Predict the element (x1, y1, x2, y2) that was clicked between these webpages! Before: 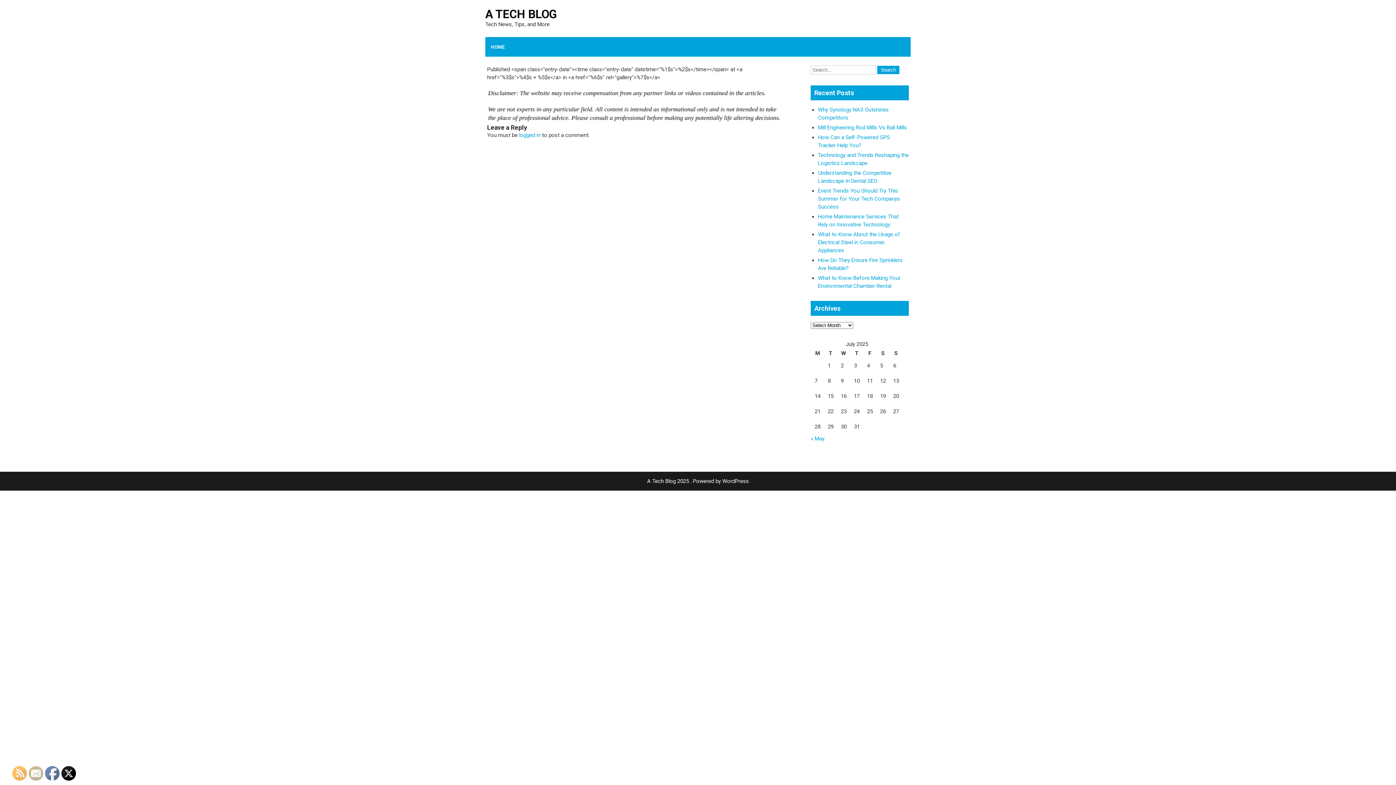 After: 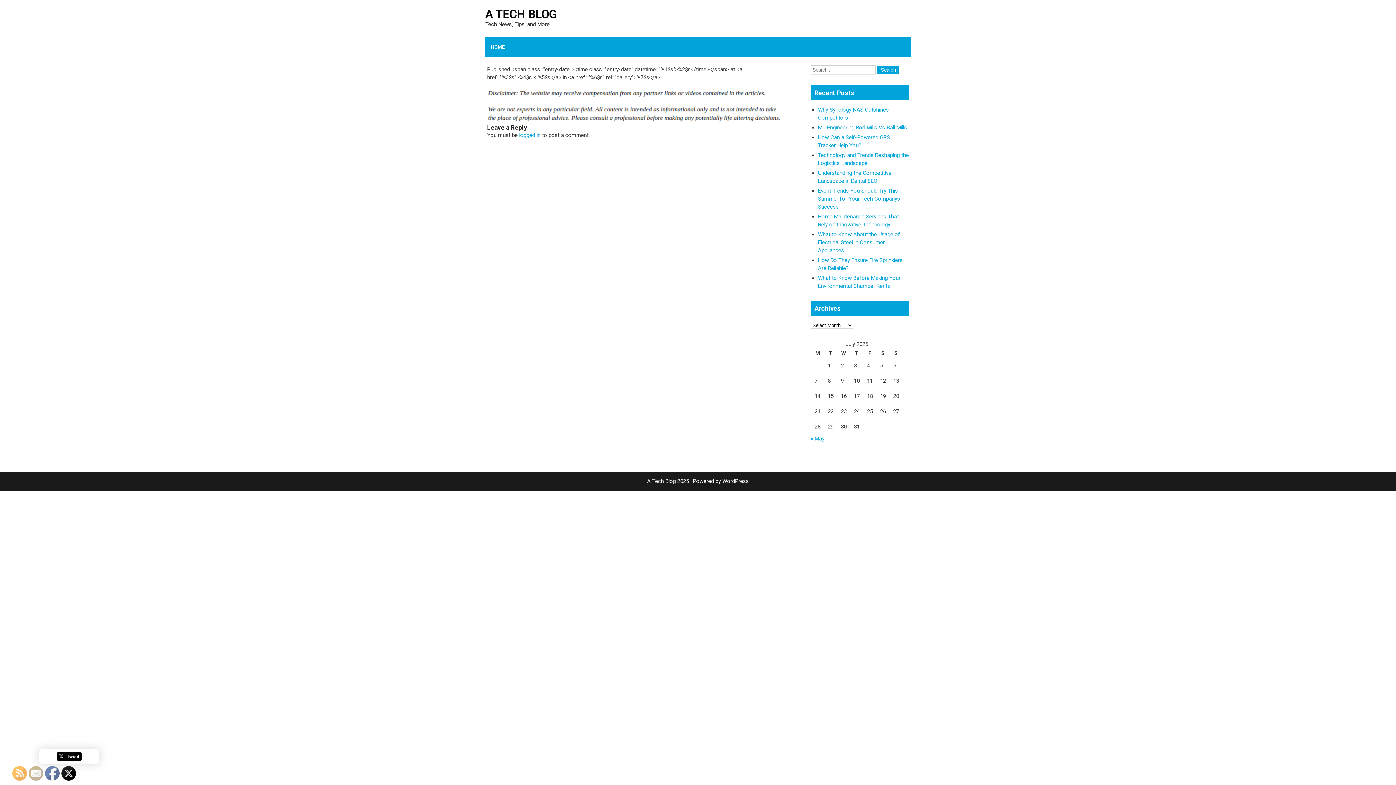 Action: bbox: (61, 766, 76, 781)